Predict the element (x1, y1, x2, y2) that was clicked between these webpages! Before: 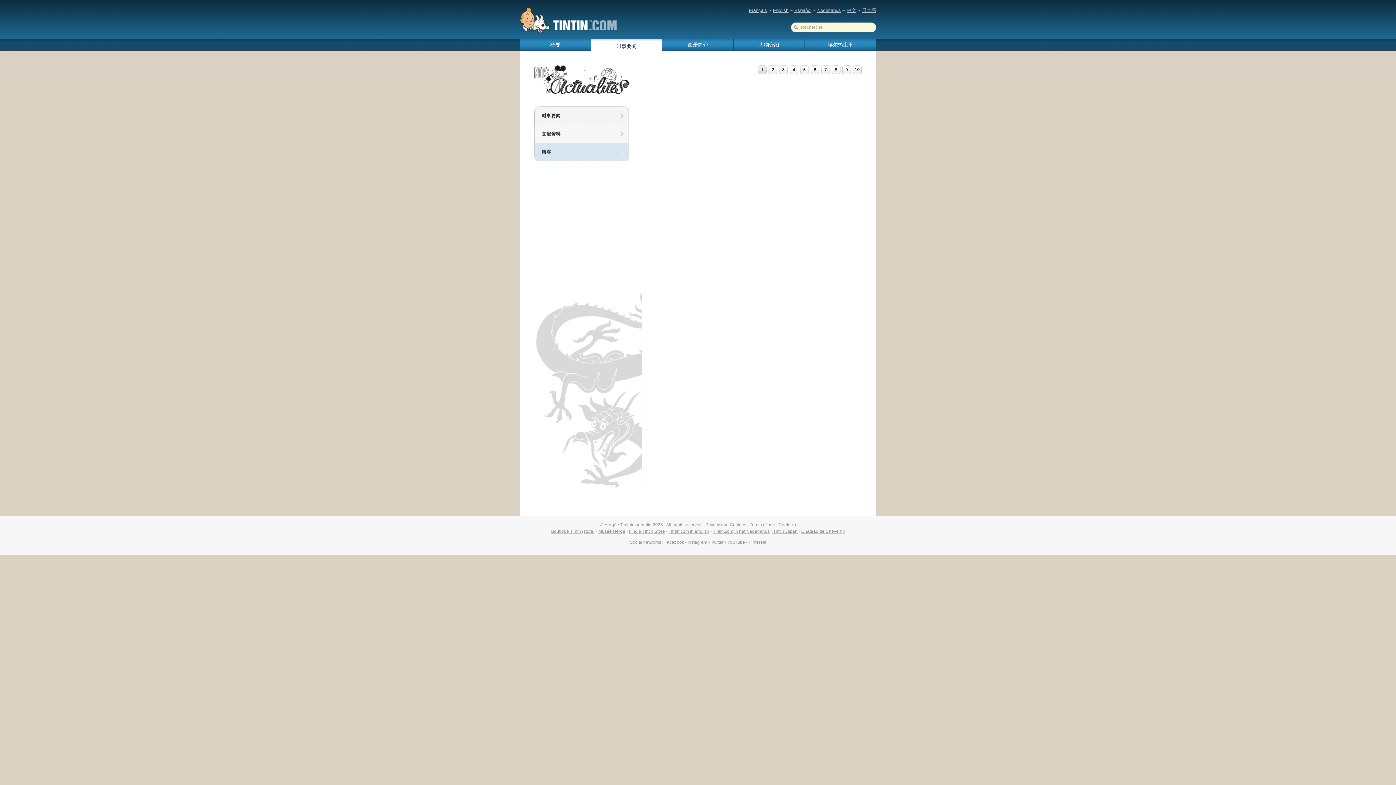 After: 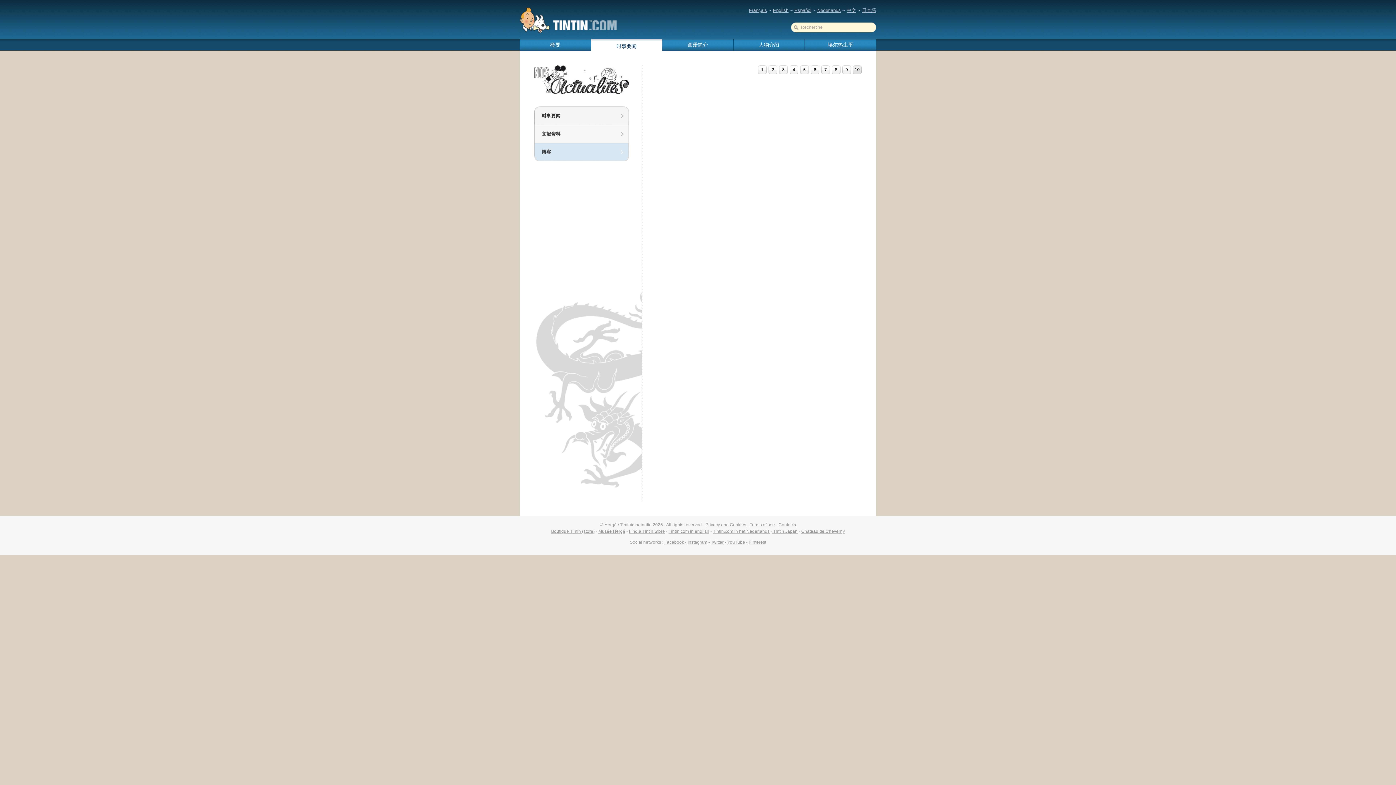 Action: label: 10 bbox: (853, 65, 861, 74)